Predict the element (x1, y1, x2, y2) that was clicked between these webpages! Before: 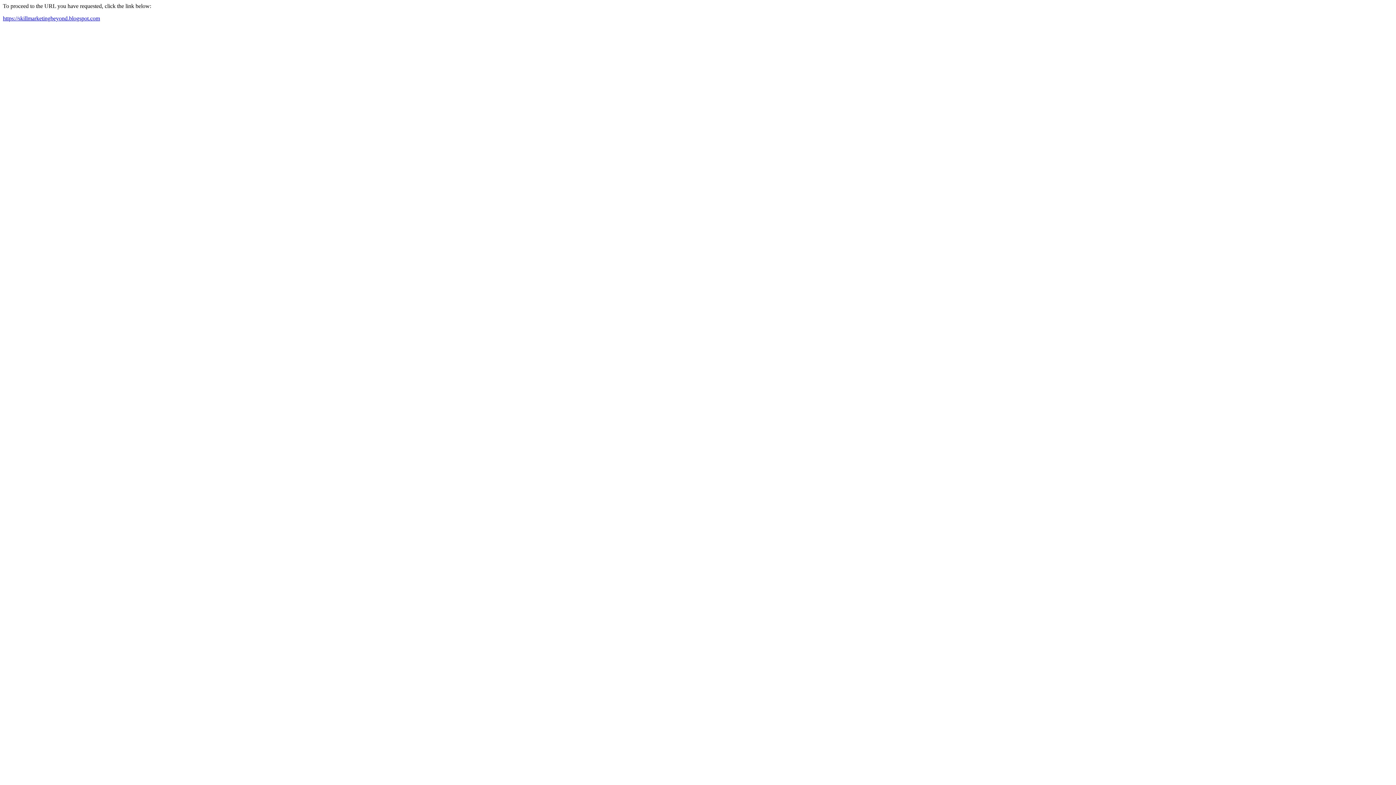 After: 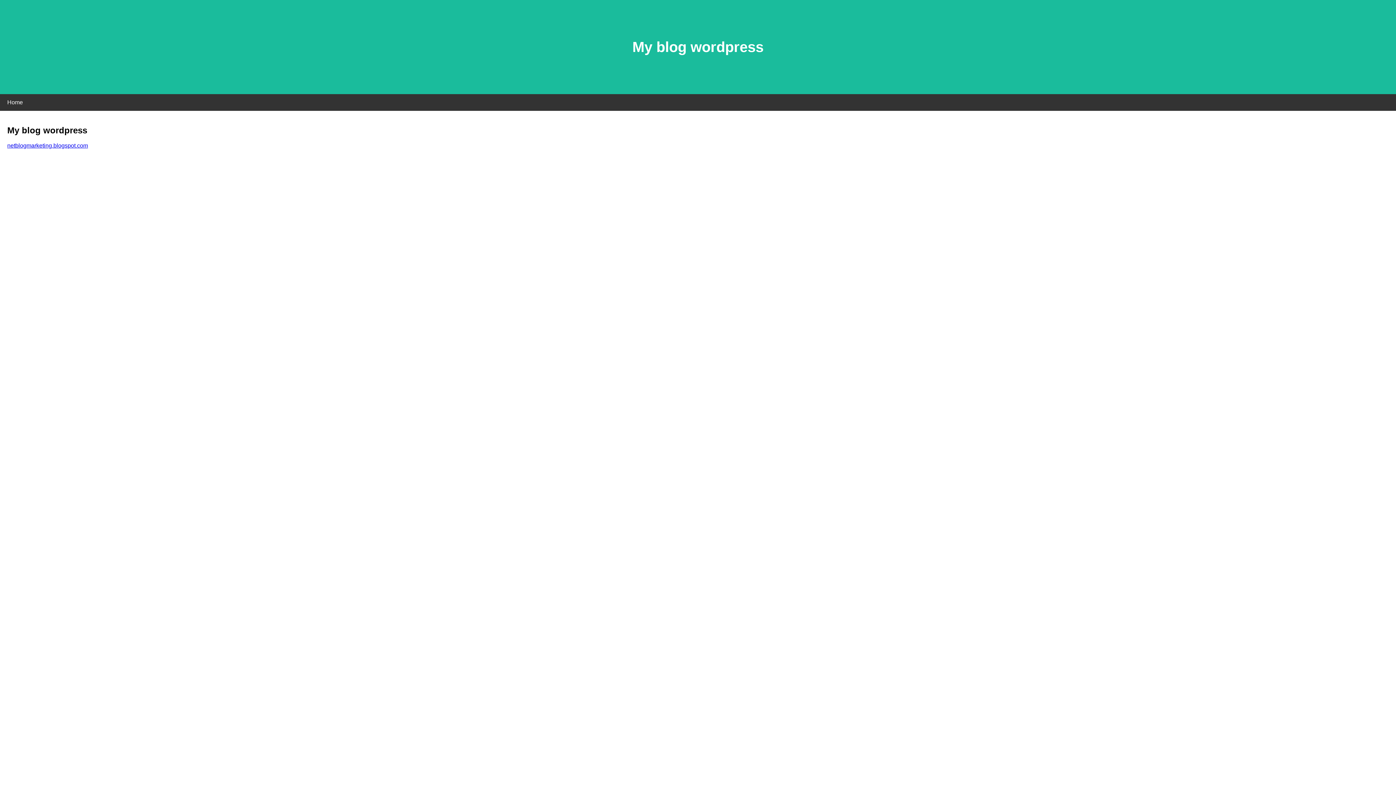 Action: bbox: (2, 15, 100, 21) label: https://skillmarketingbeyond.blogspot.com